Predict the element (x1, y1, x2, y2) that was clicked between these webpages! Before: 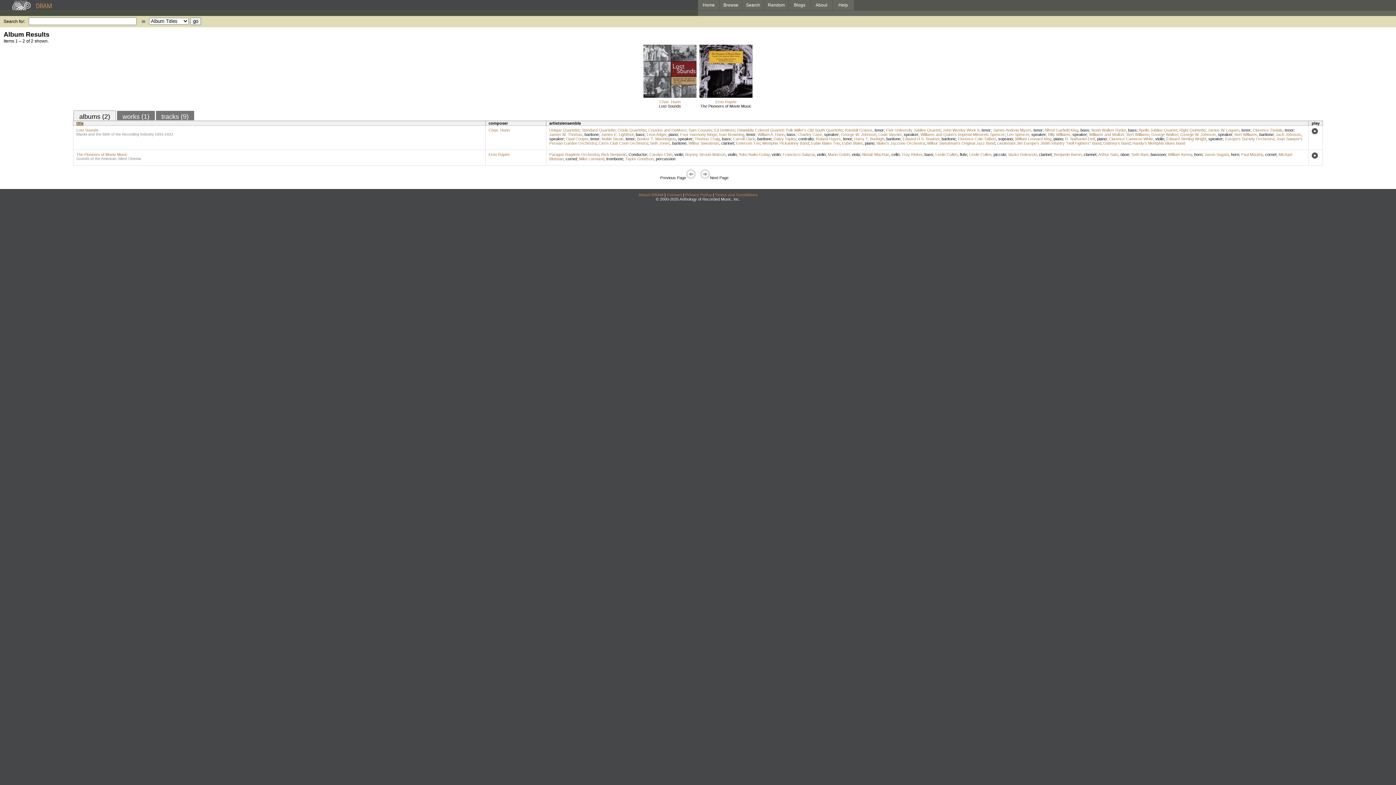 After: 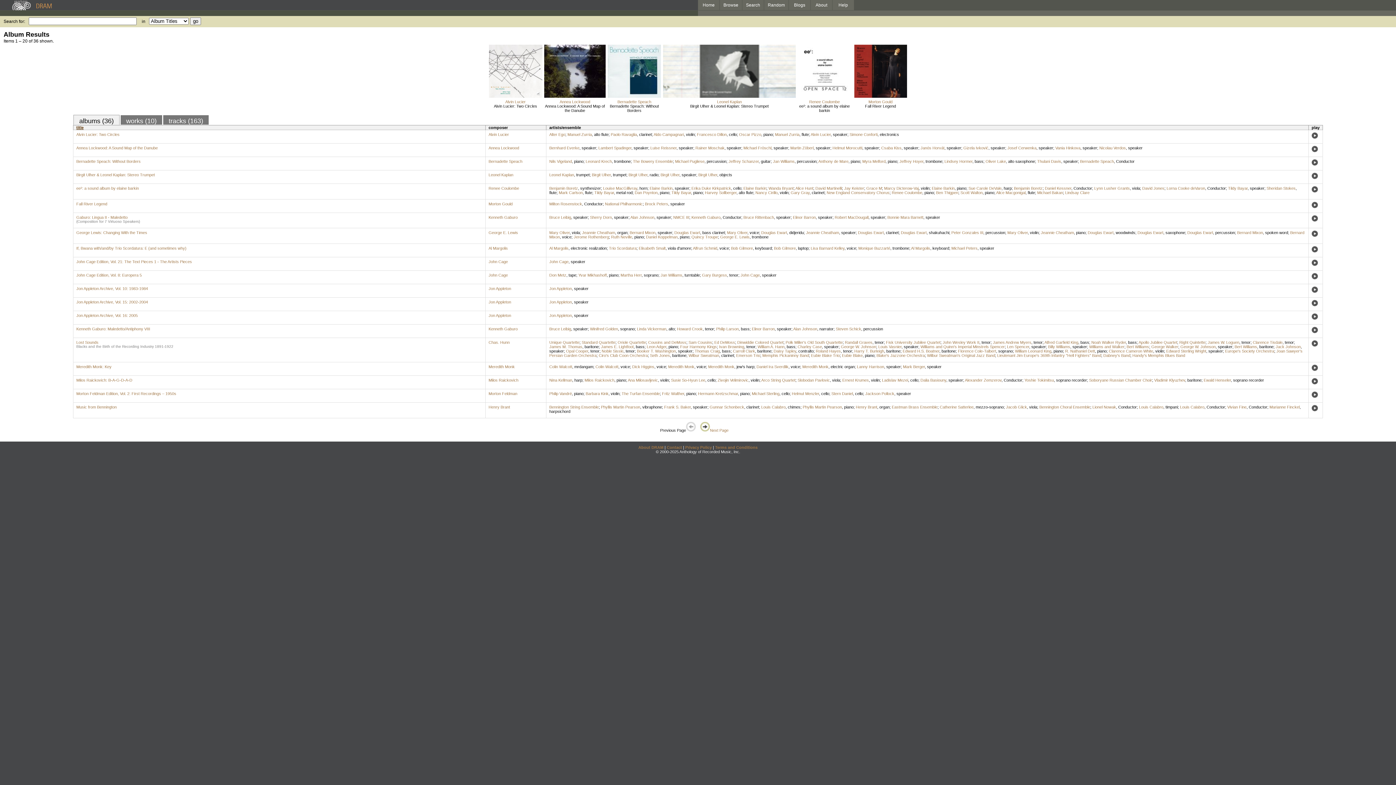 Action: label: speaker bbox: (1208, 136, 1223, 141)